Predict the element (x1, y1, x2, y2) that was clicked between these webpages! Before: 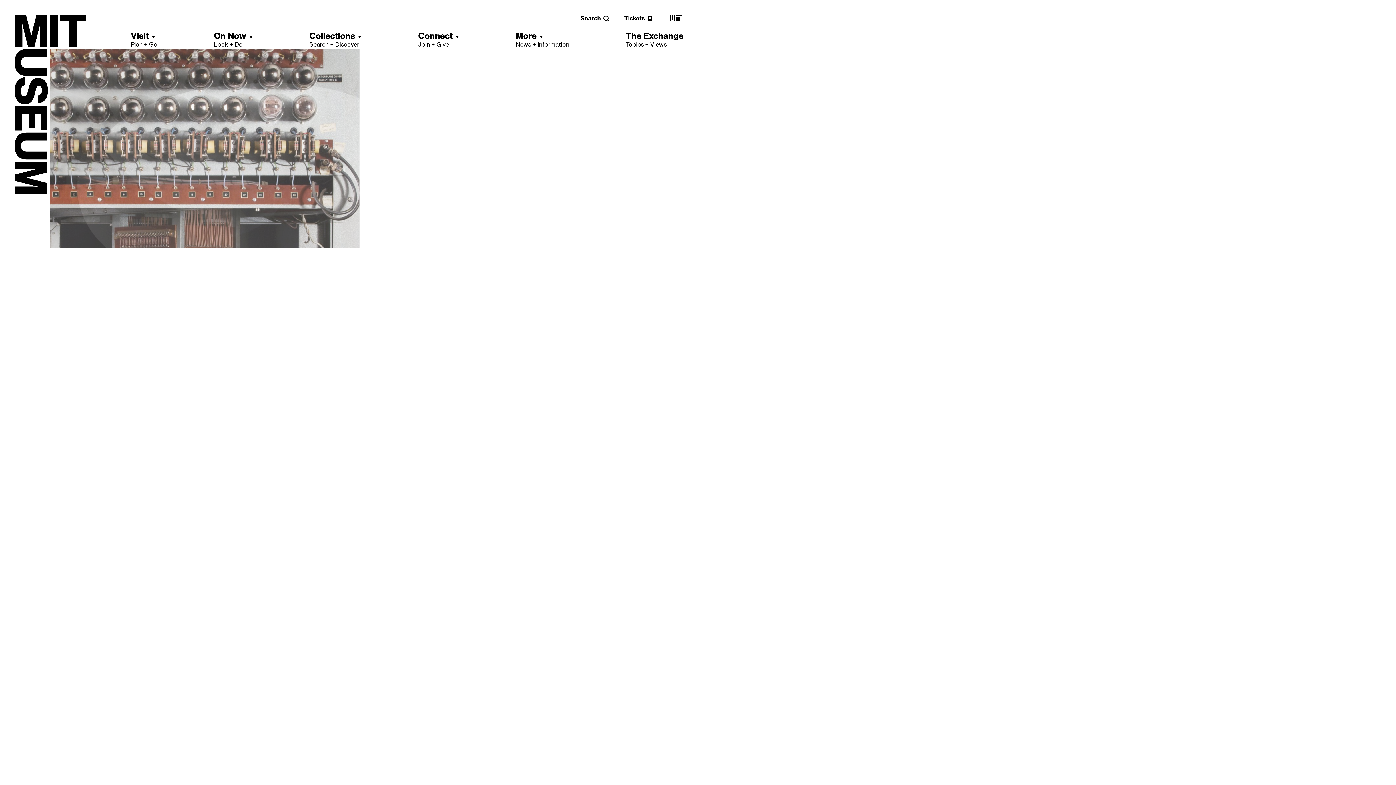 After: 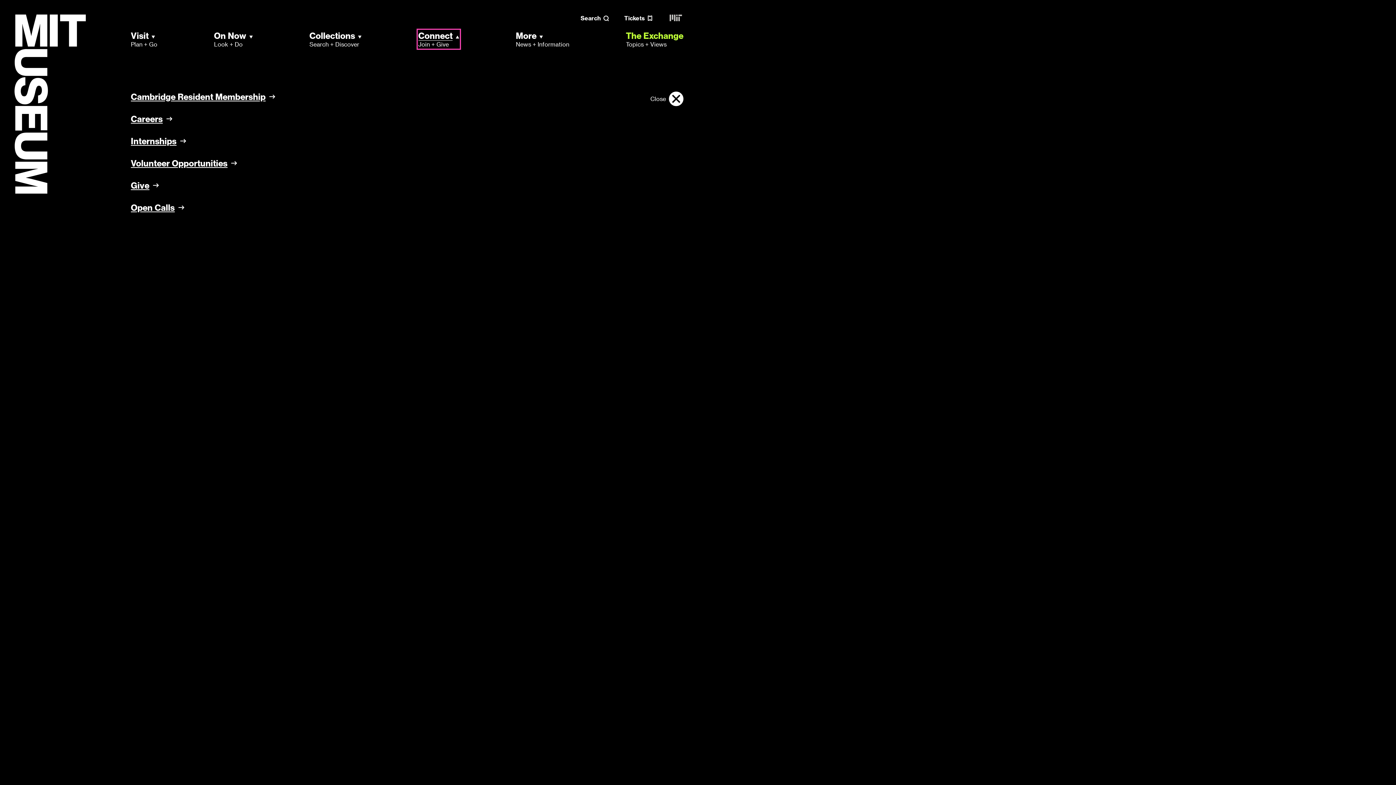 Action: label: Connect
Join + Give bbox: (418, 30, 459, 48)